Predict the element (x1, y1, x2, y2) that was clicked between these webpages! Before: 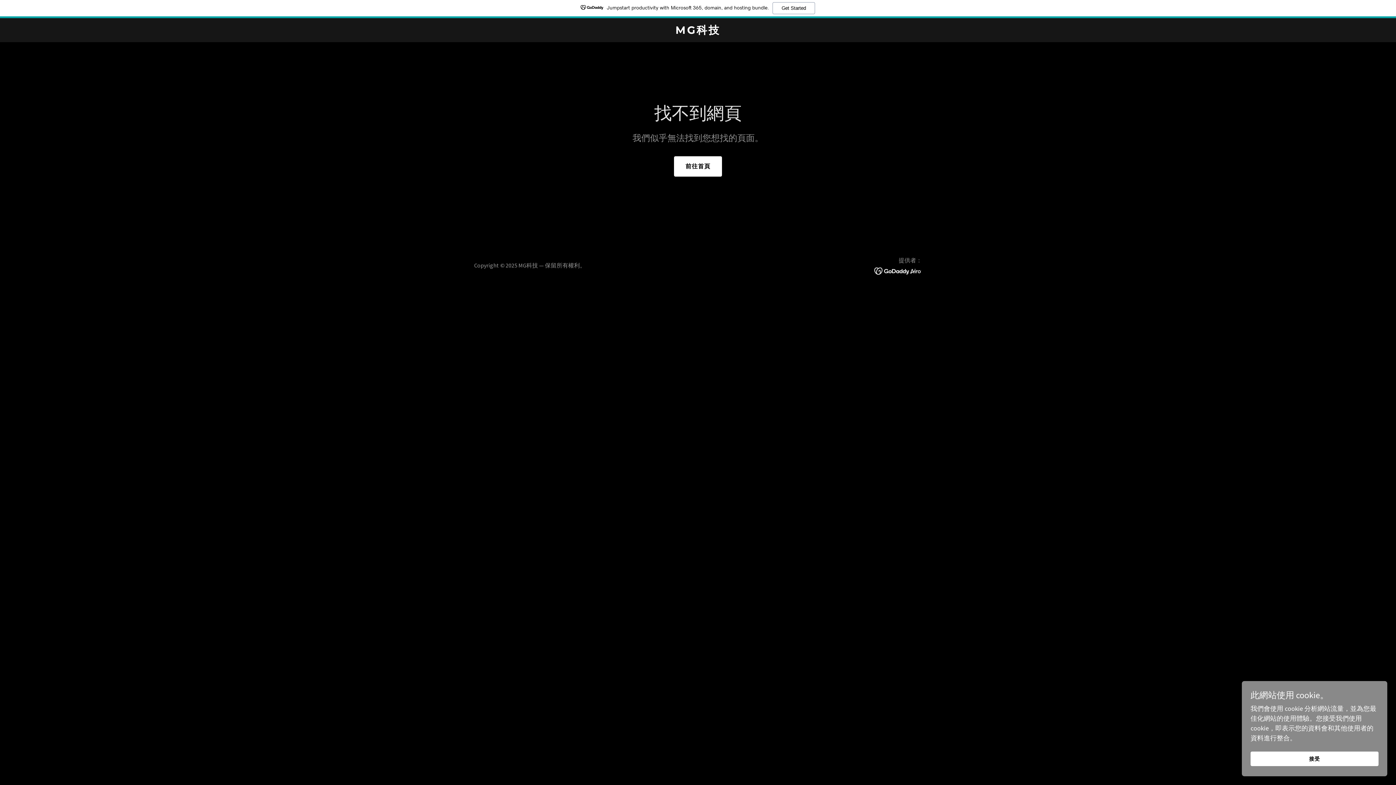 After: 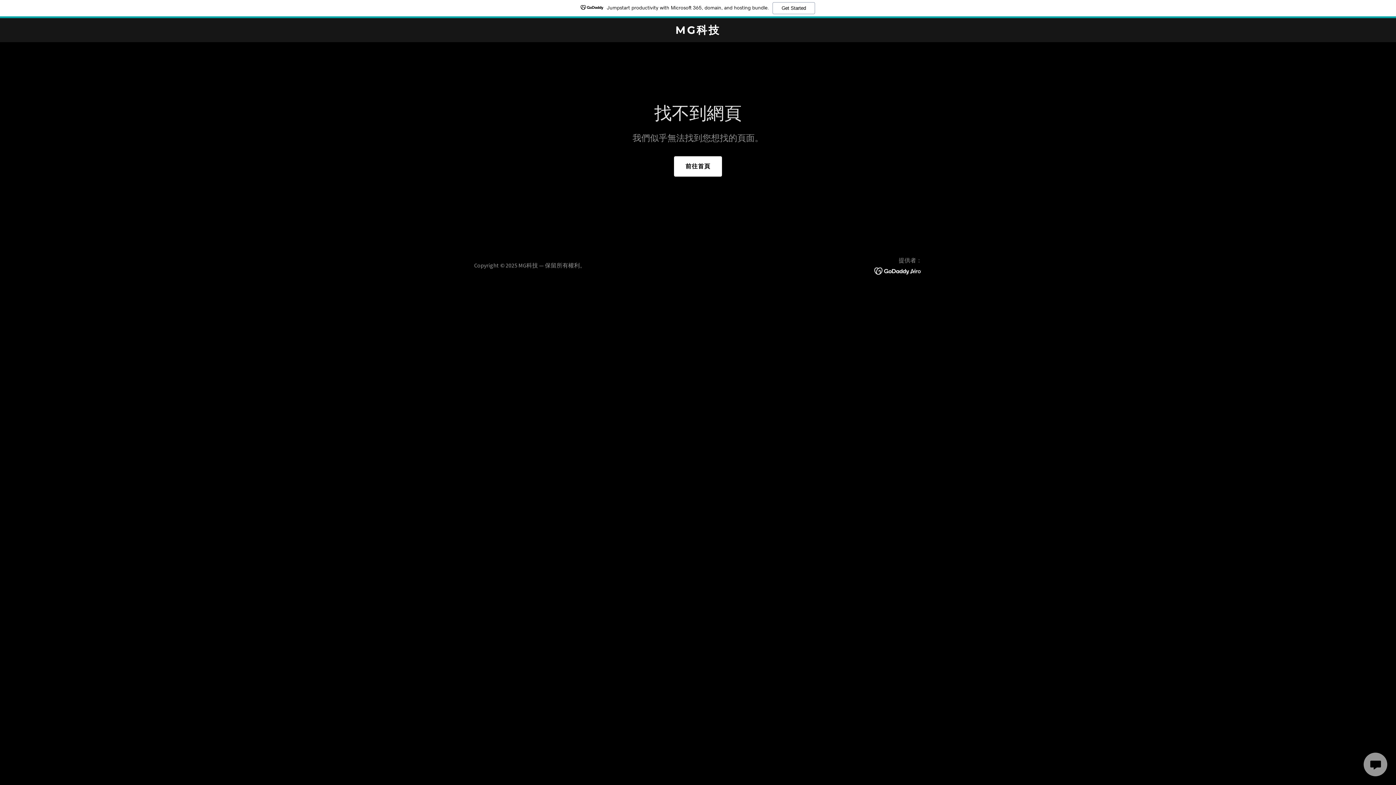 Action: label: 接受 bbox: (1250, 752, 1378, 766)